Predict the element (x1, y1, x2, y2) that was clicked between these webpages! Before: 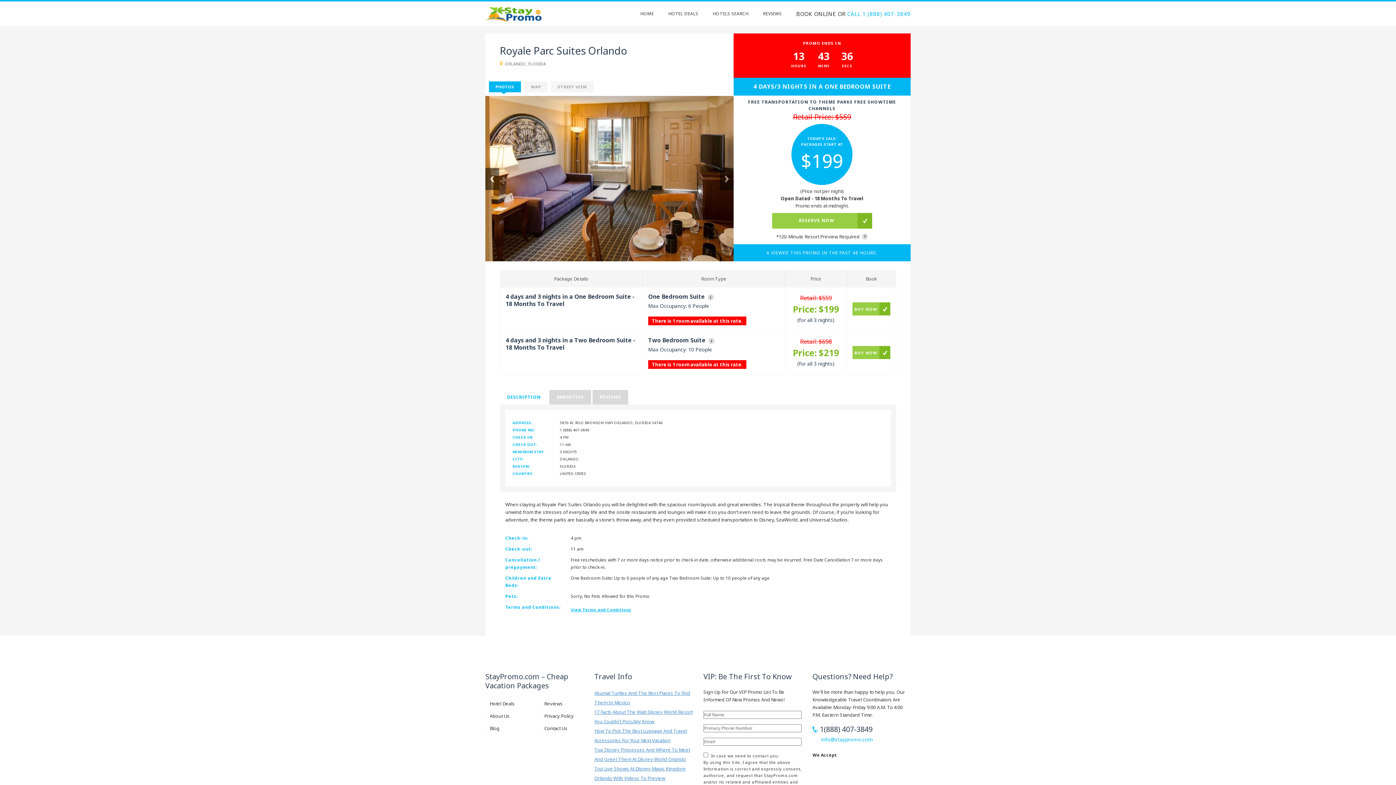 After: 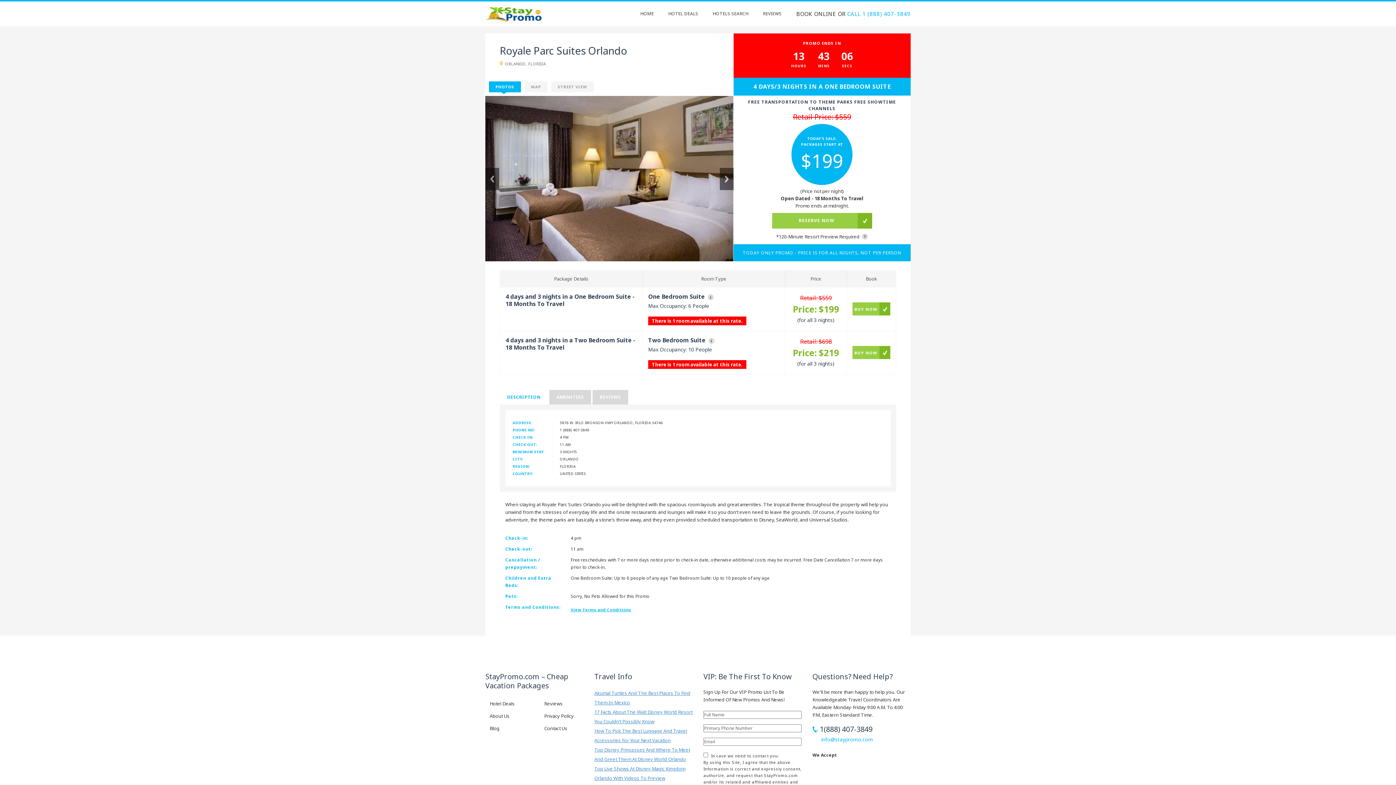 Action: label: Next bbox: (719, 167, 733, 190)